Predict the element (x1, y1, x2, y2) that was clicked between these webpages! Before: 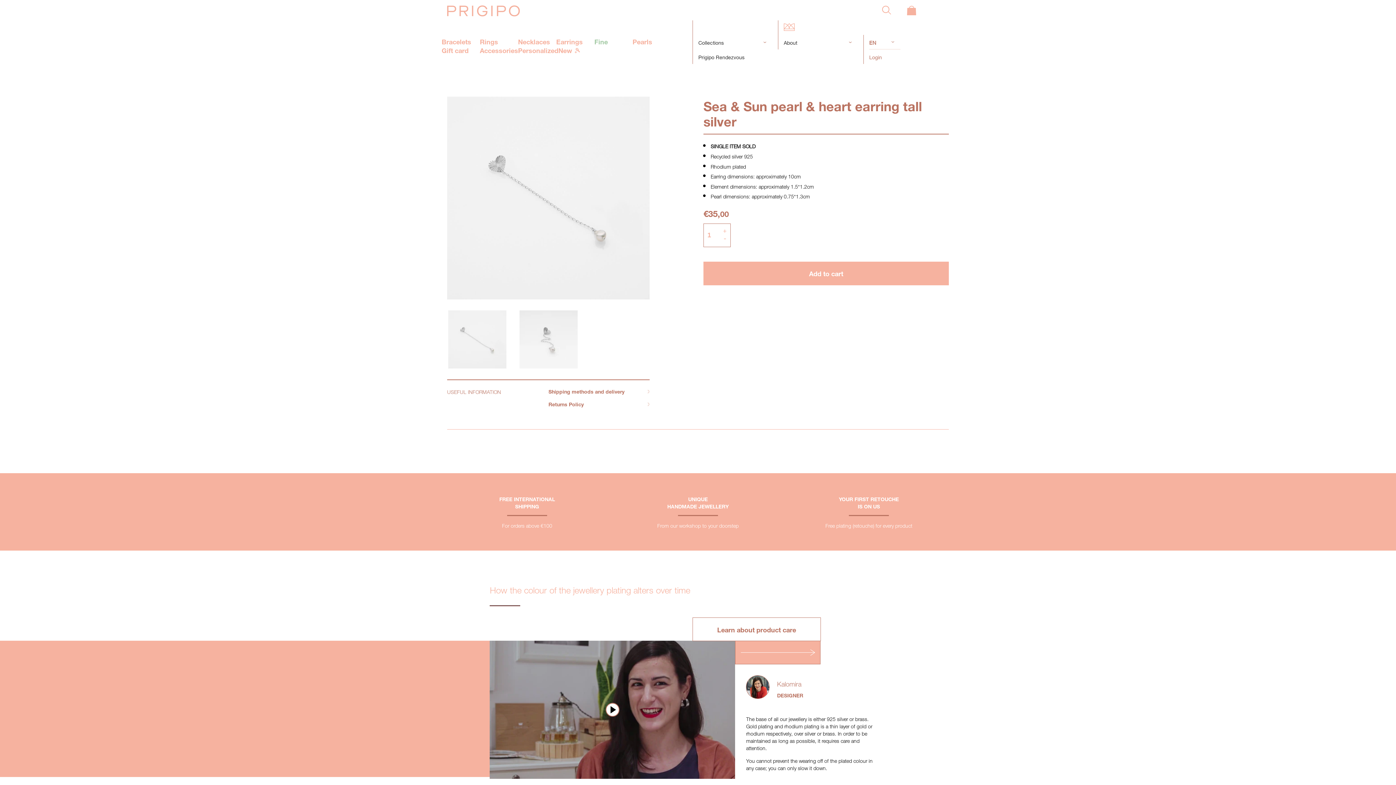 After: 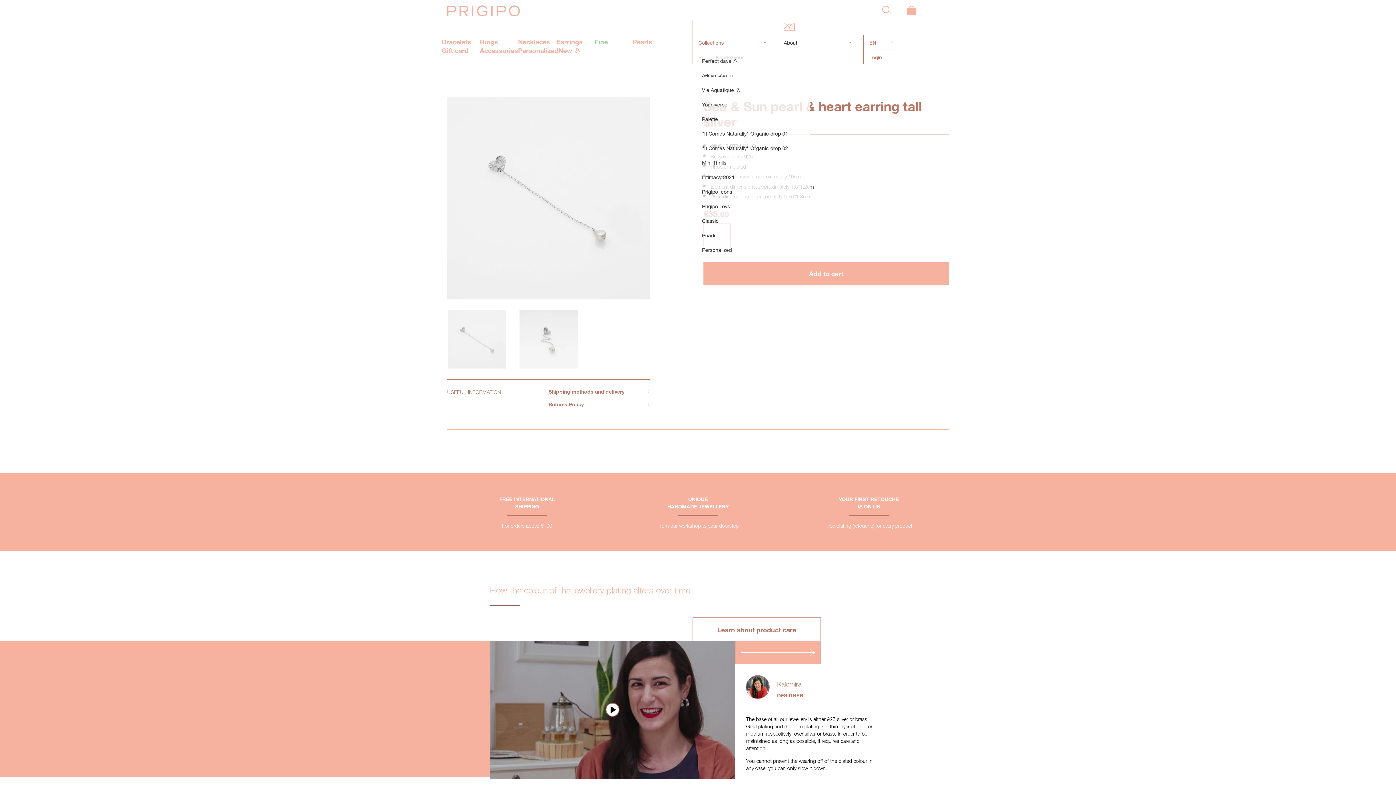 Action: bbox: (698, 35, 772, 49) label: Collections